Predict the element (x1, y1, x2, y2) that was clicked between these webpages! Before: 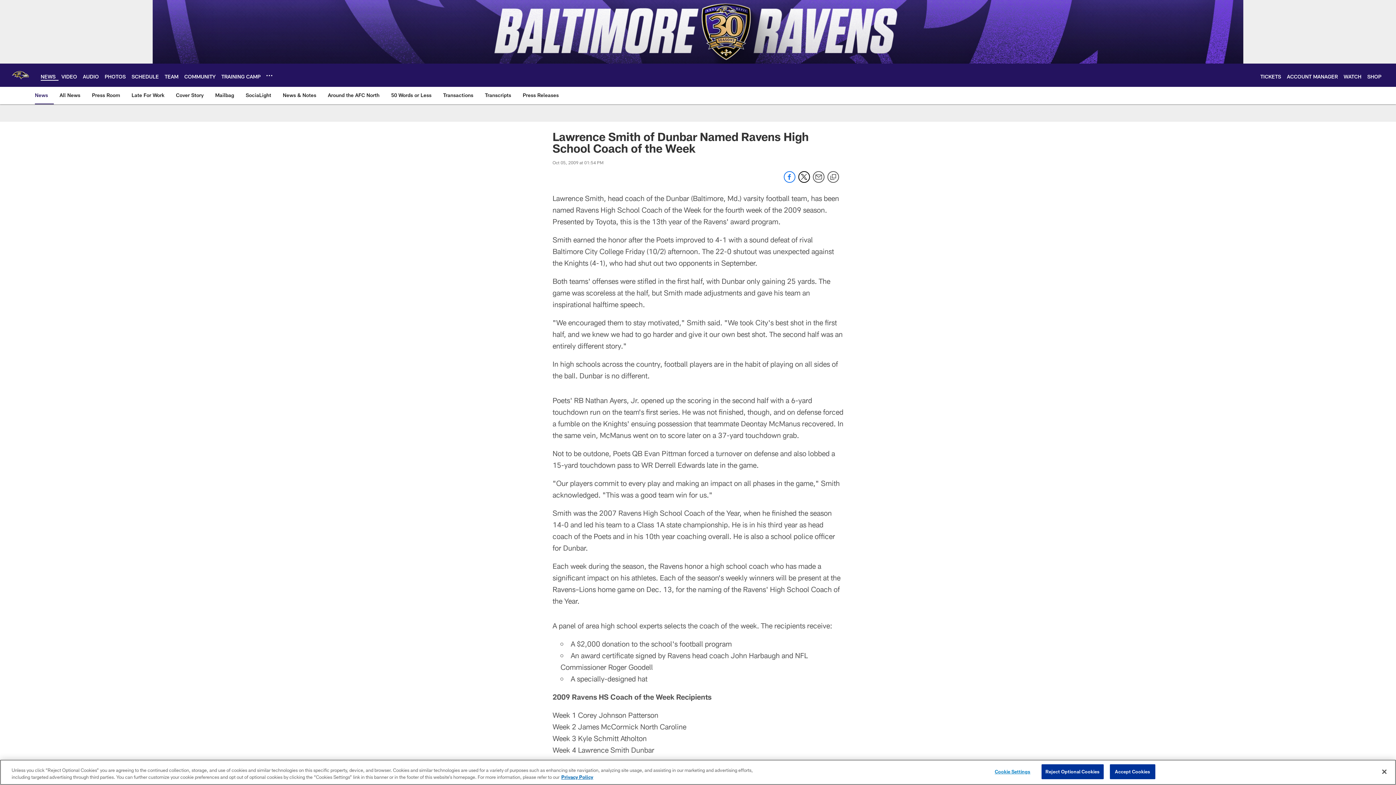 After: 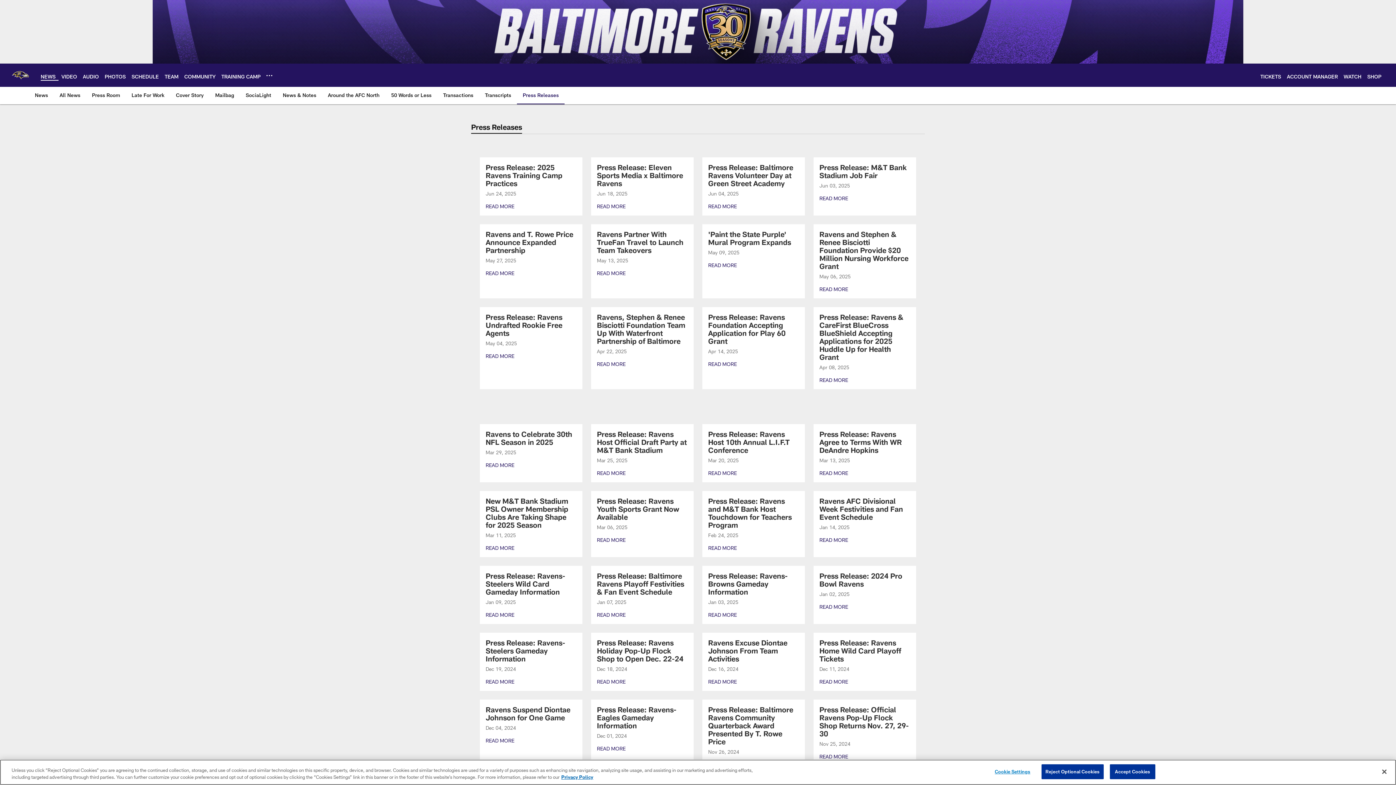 Action: label: Press Releases bbox: (520, 86, 561, 103)